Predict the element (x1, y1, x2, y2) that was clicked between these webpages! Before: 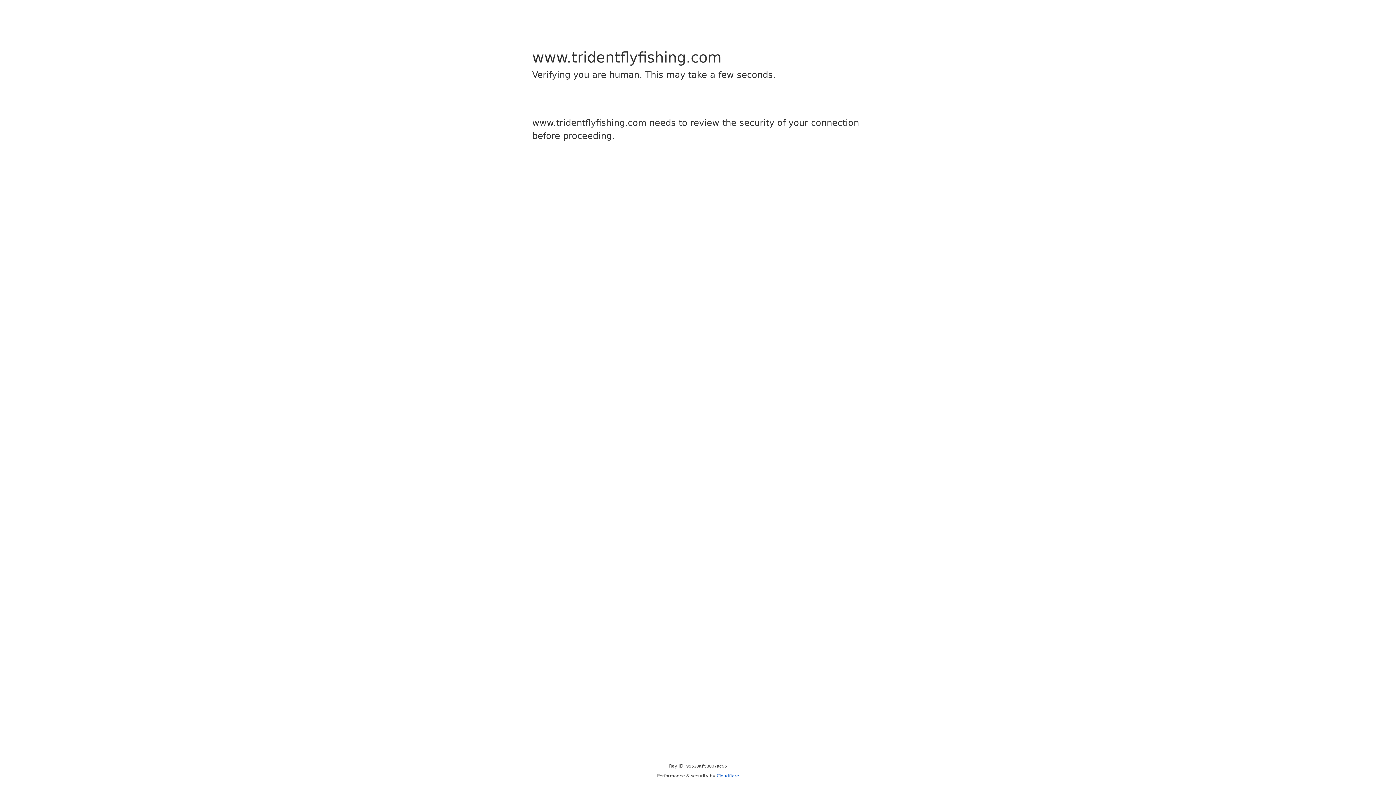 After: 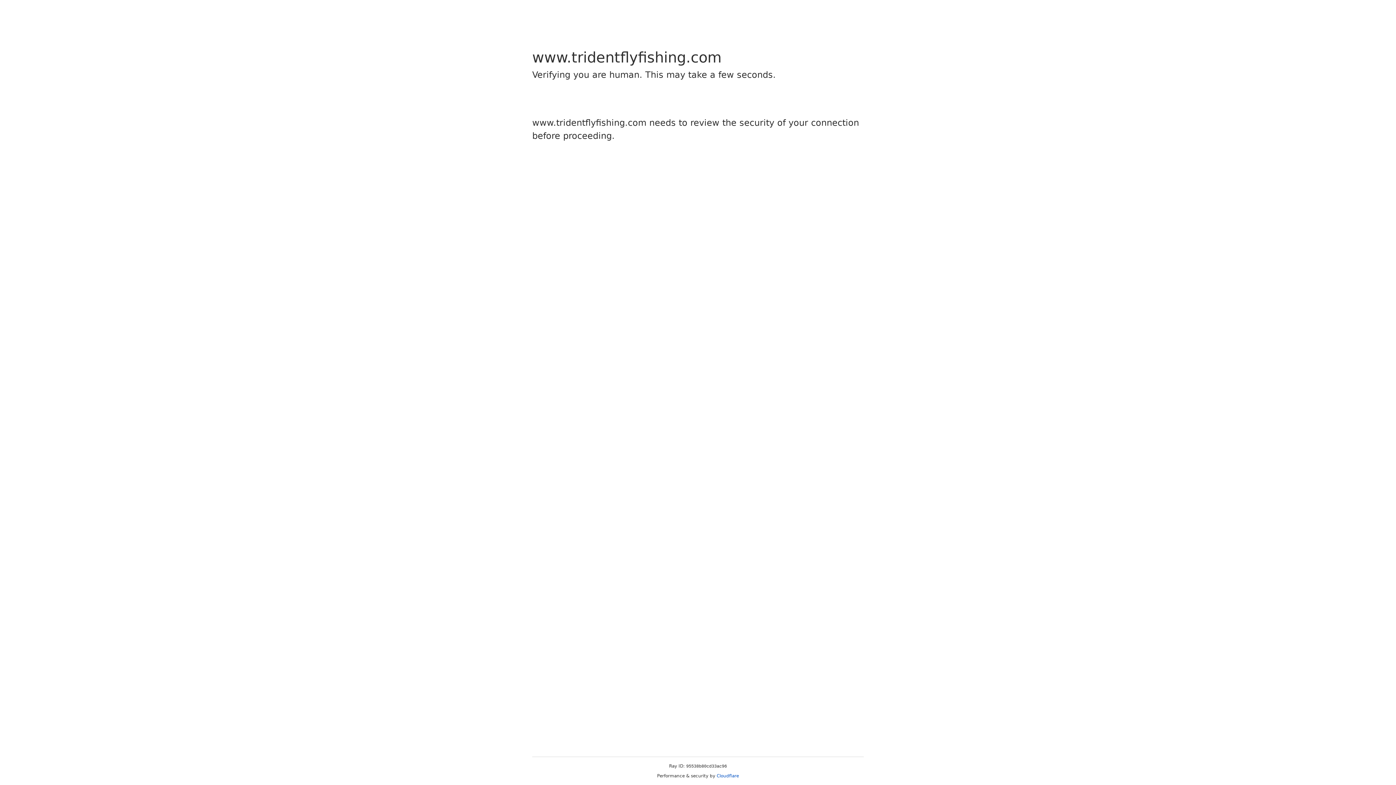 Action: label: Cloudflare bbox: (716, 773, 739, 778)